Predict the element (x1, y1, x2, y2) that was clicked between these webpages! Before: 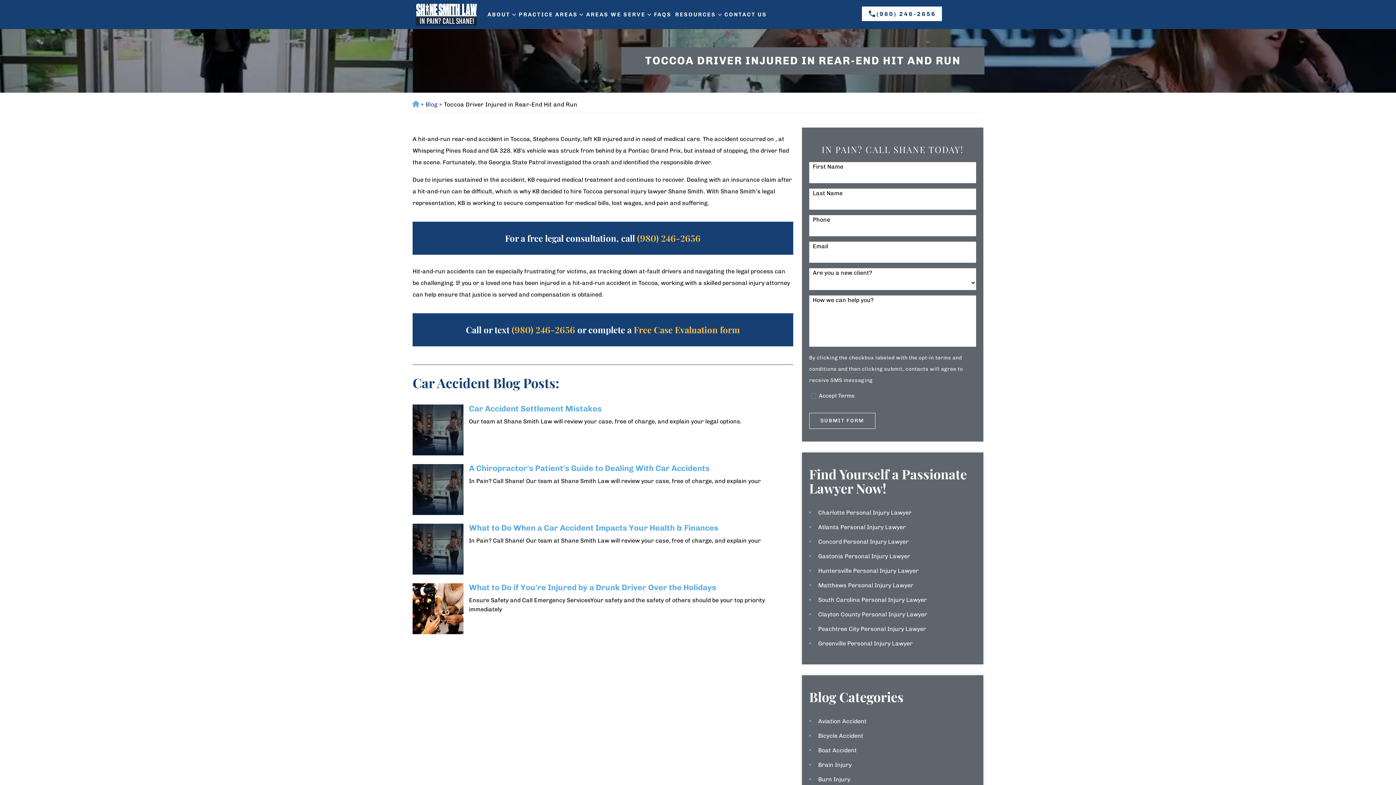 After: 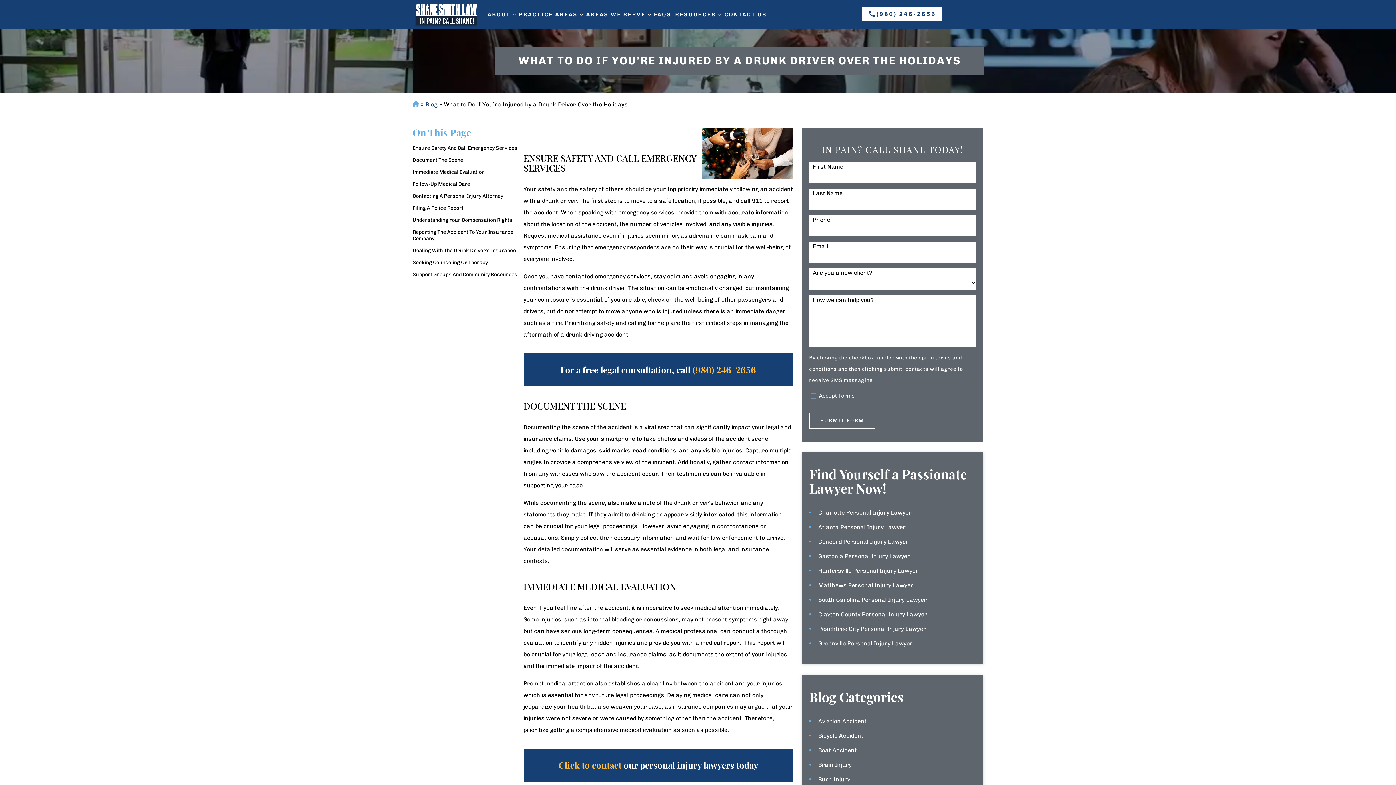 Action: bbox: (469, 582, 716, 592) label: What to Do if You're Injured by a Drunk Driver Over the Holidays